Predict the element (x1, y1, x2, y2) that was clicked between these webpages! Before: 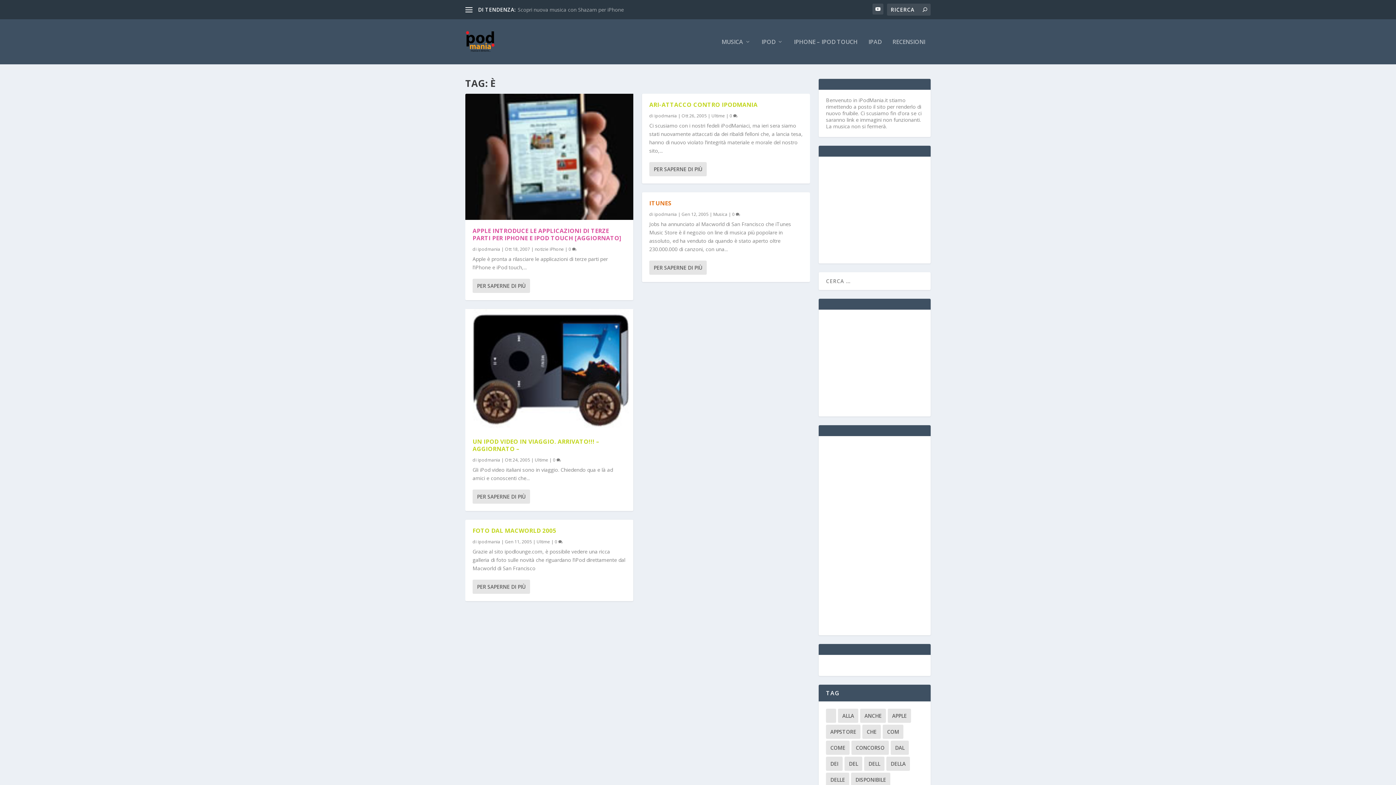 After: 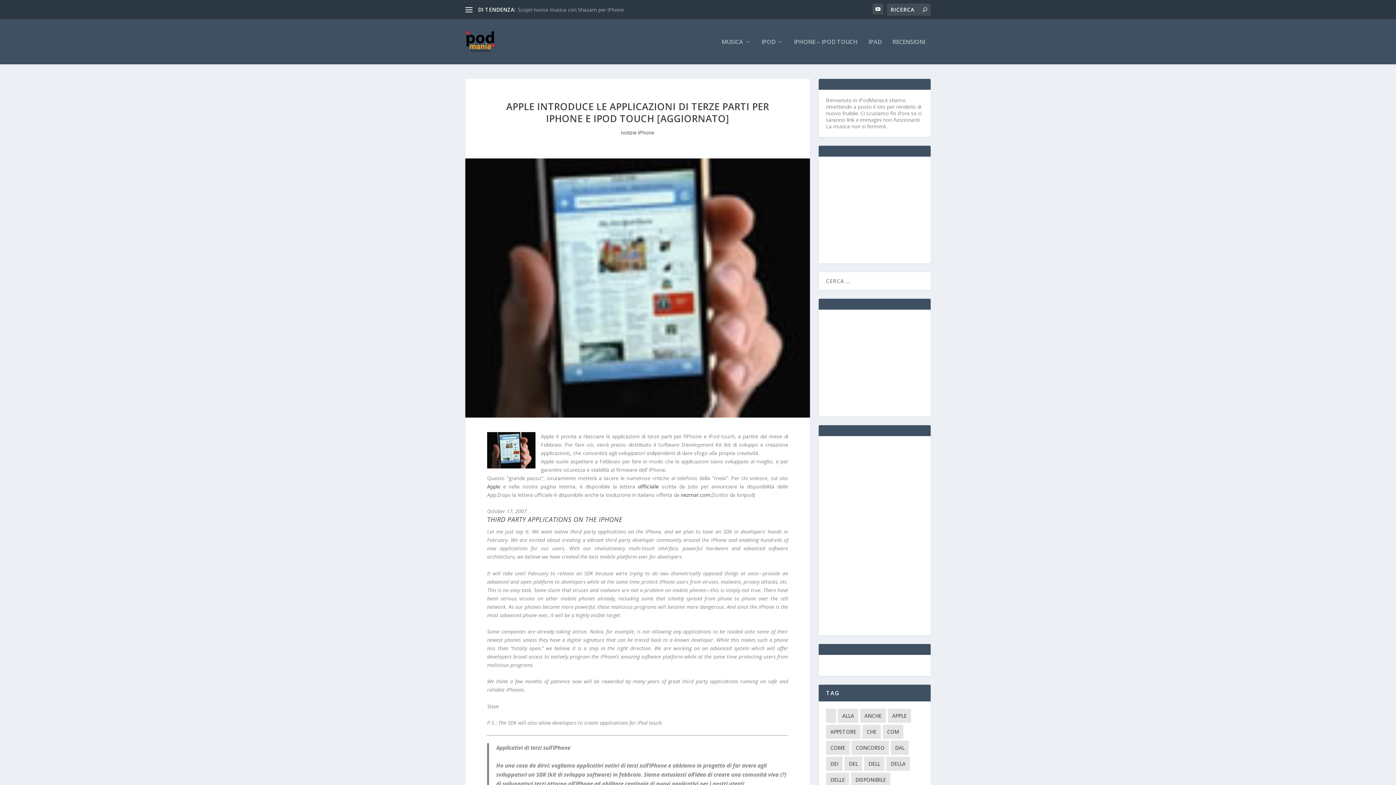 Action: bbox: (568, 246, 576, 252) label: 0 